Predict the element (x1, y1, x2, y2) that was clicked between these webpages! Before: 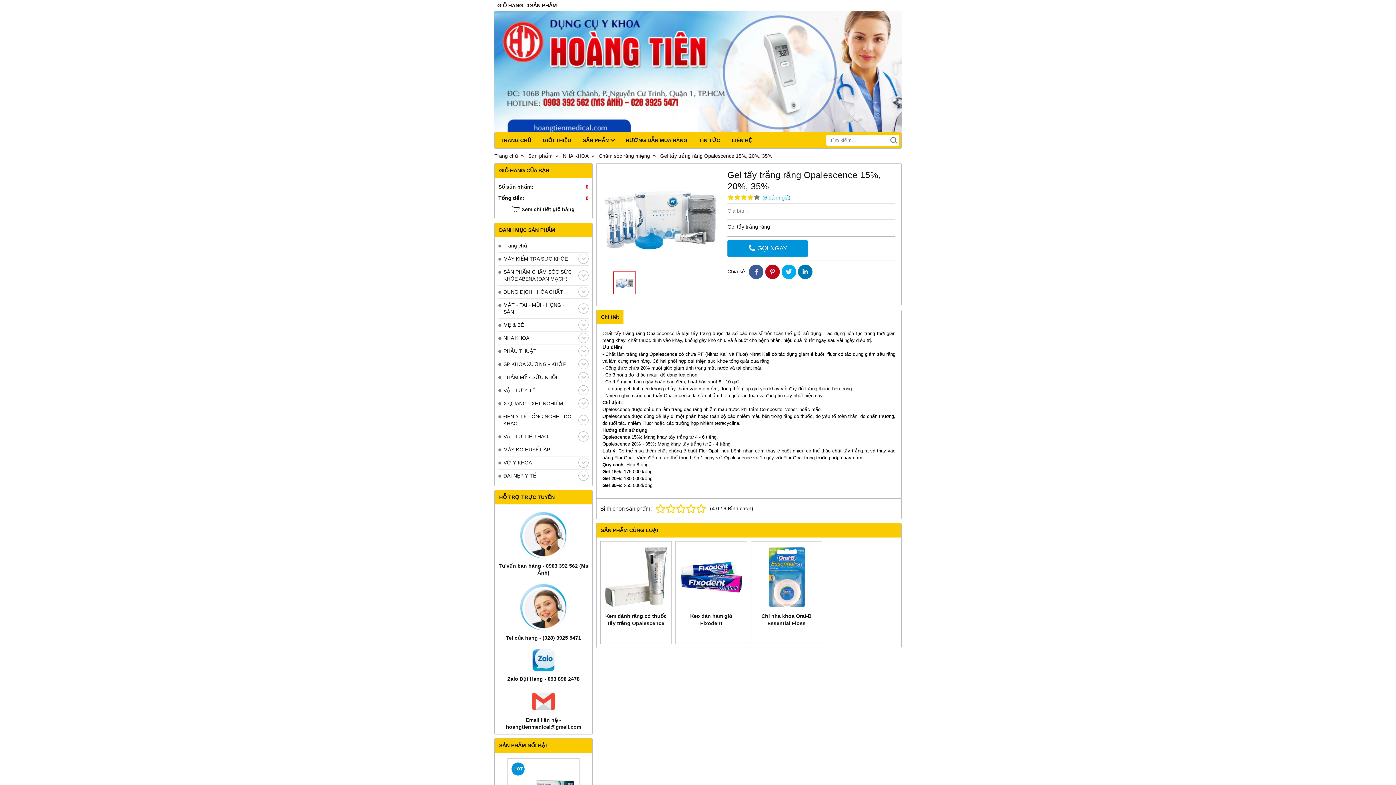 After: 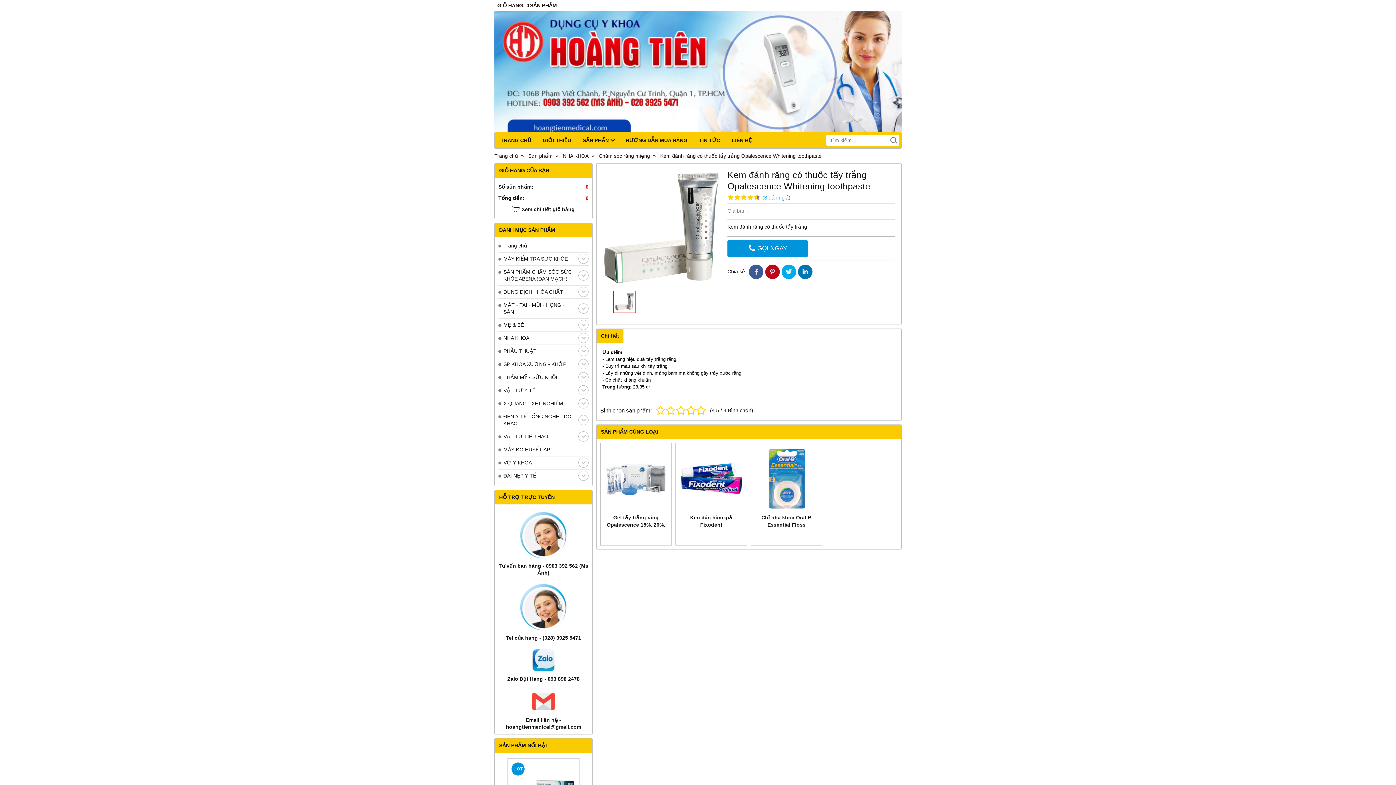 Action: bbox: (605, 613, 666, 633) label: Kem đánh răng có thuốc tẩy trắng Opalescence Whitening toothpaste